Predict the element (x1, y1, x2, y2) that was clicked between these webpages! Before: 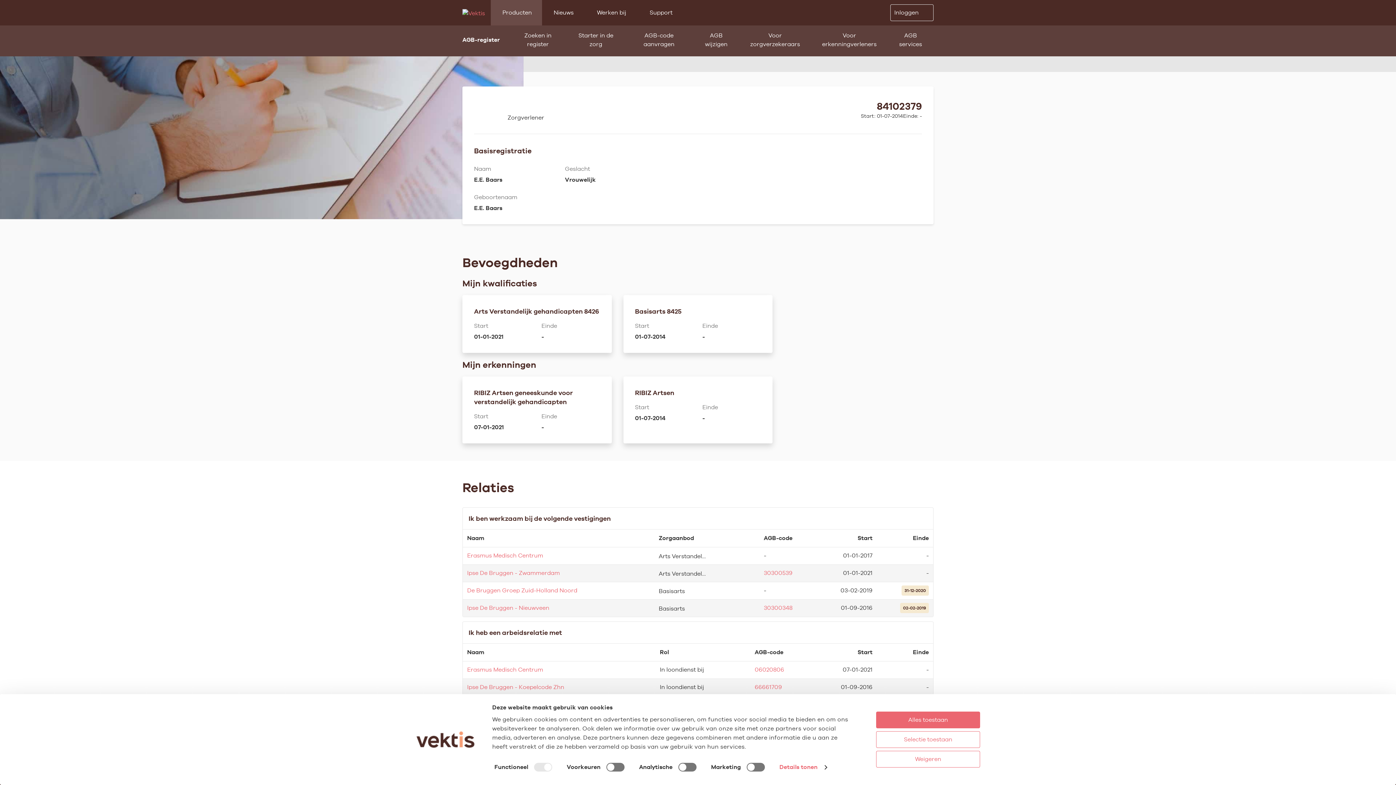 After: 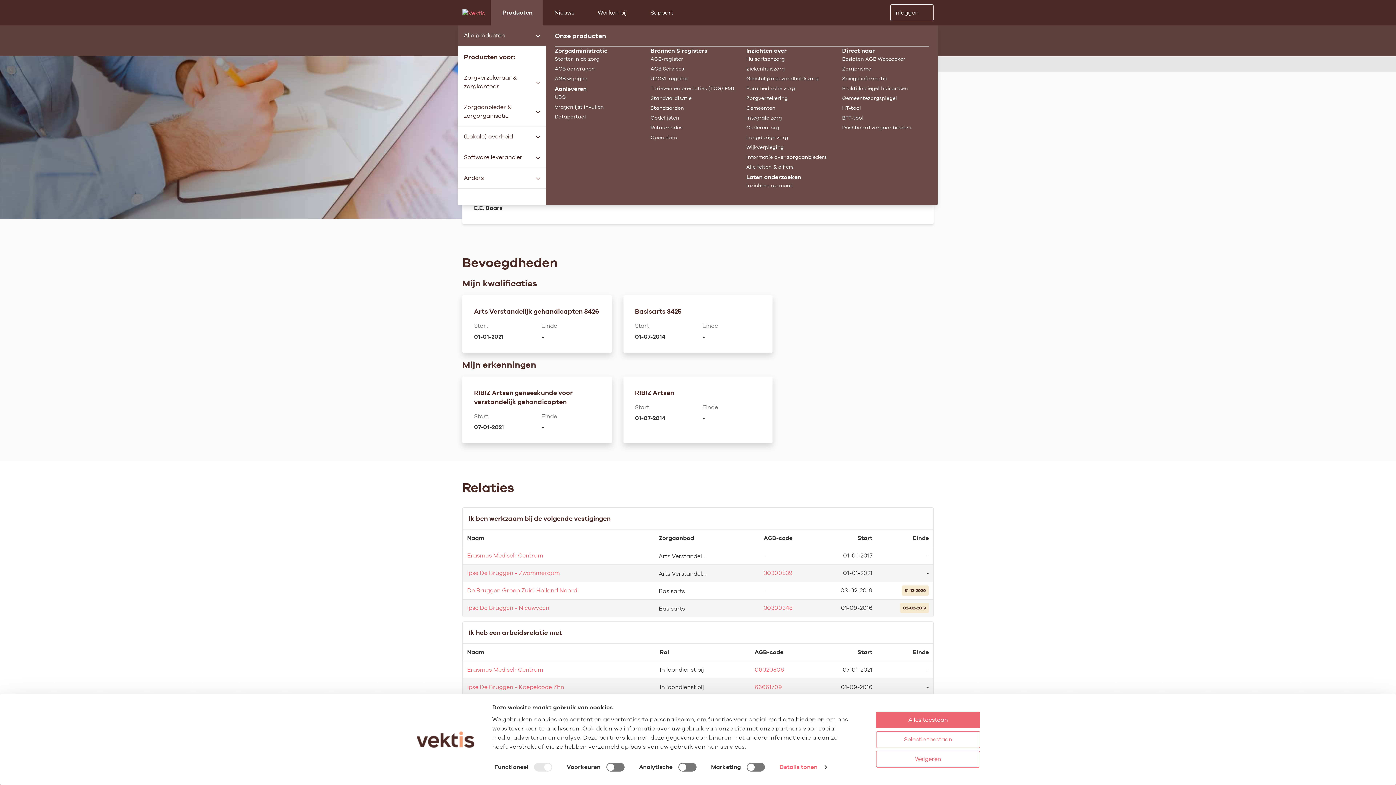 Action: label: Producten bbox: (490, 0, 542, 25)